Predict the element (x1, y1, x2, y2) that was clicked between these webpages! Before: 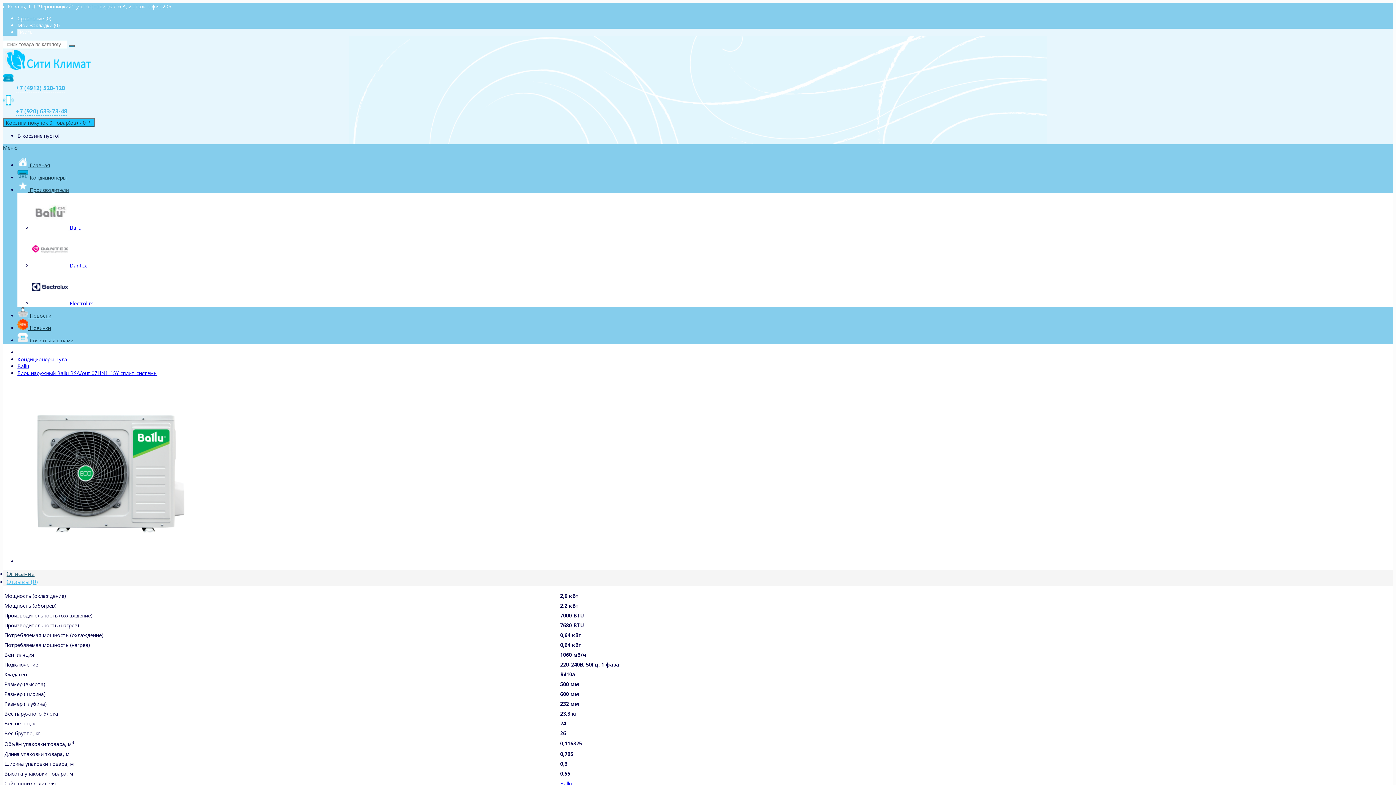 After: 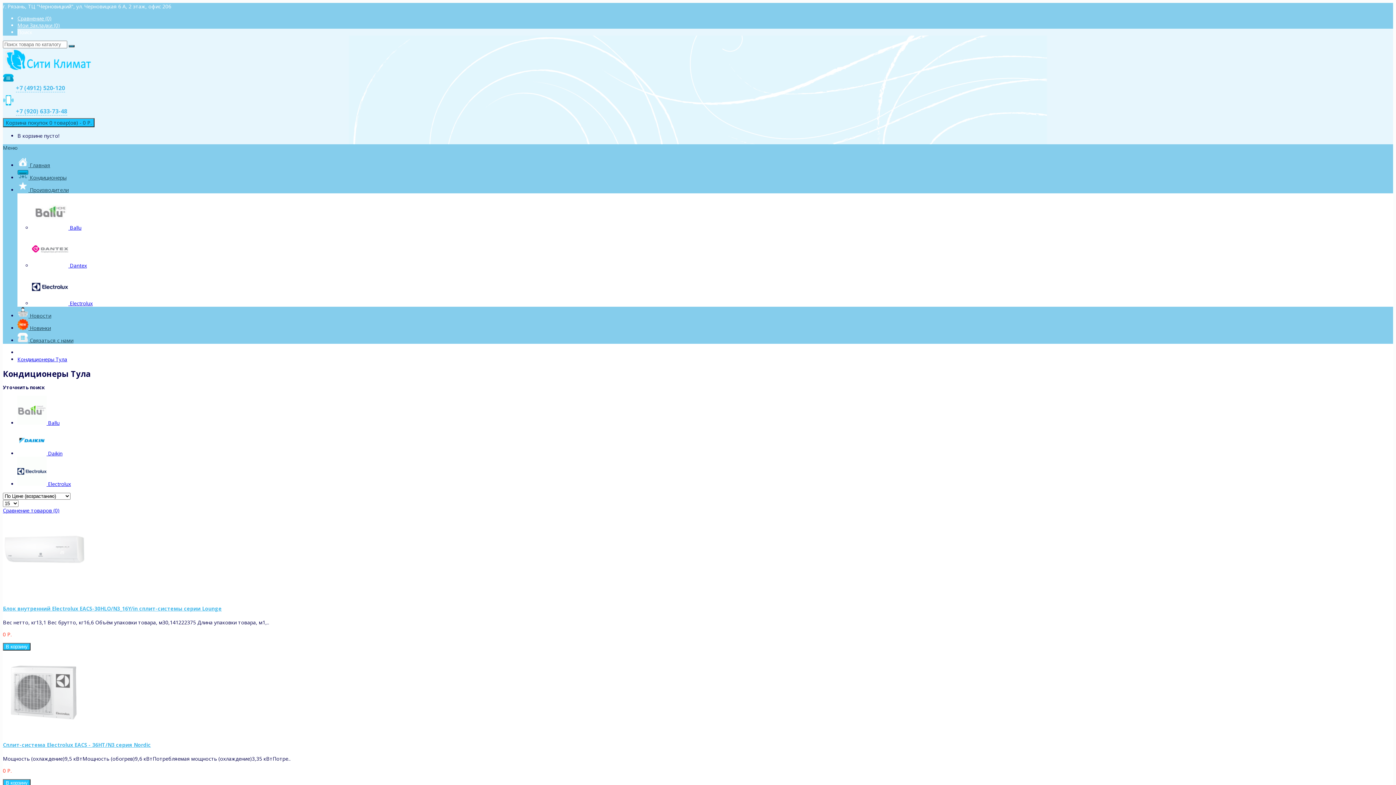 Action: label: Кондиционеры Тула bbox: (17, 356, 67, 362)